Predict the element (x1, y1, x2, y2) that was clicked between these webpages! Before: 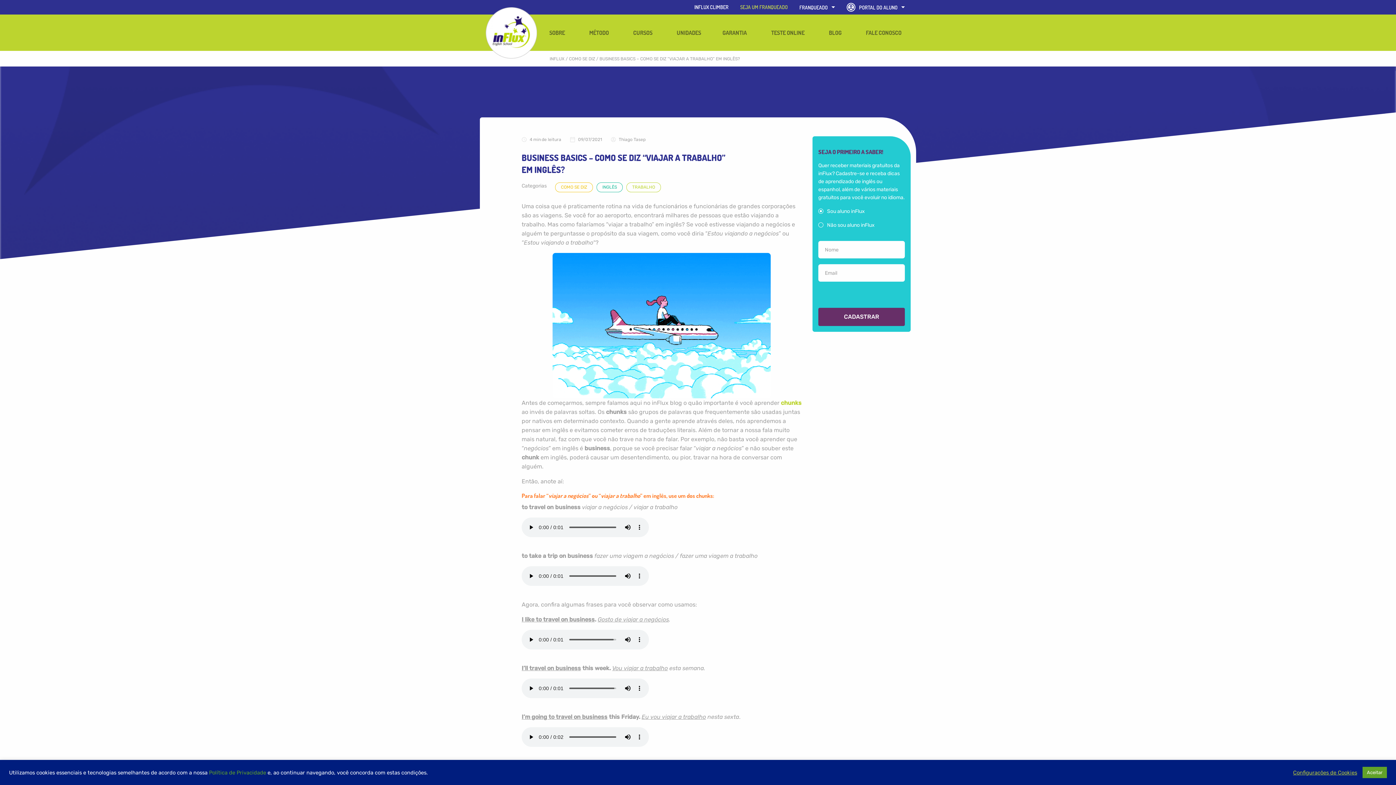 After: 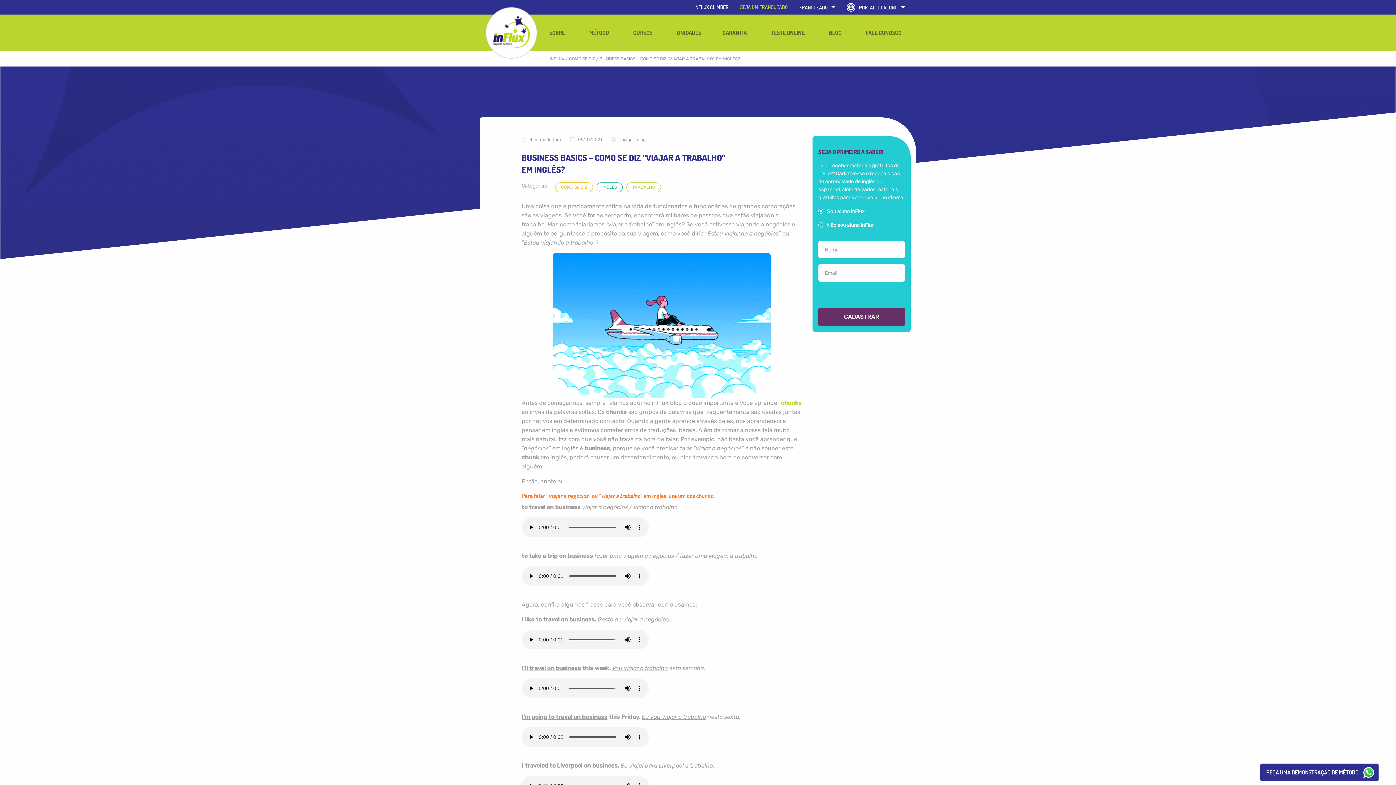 Action: label: Aceitar bbox: (1362, 767, 1387, 778)